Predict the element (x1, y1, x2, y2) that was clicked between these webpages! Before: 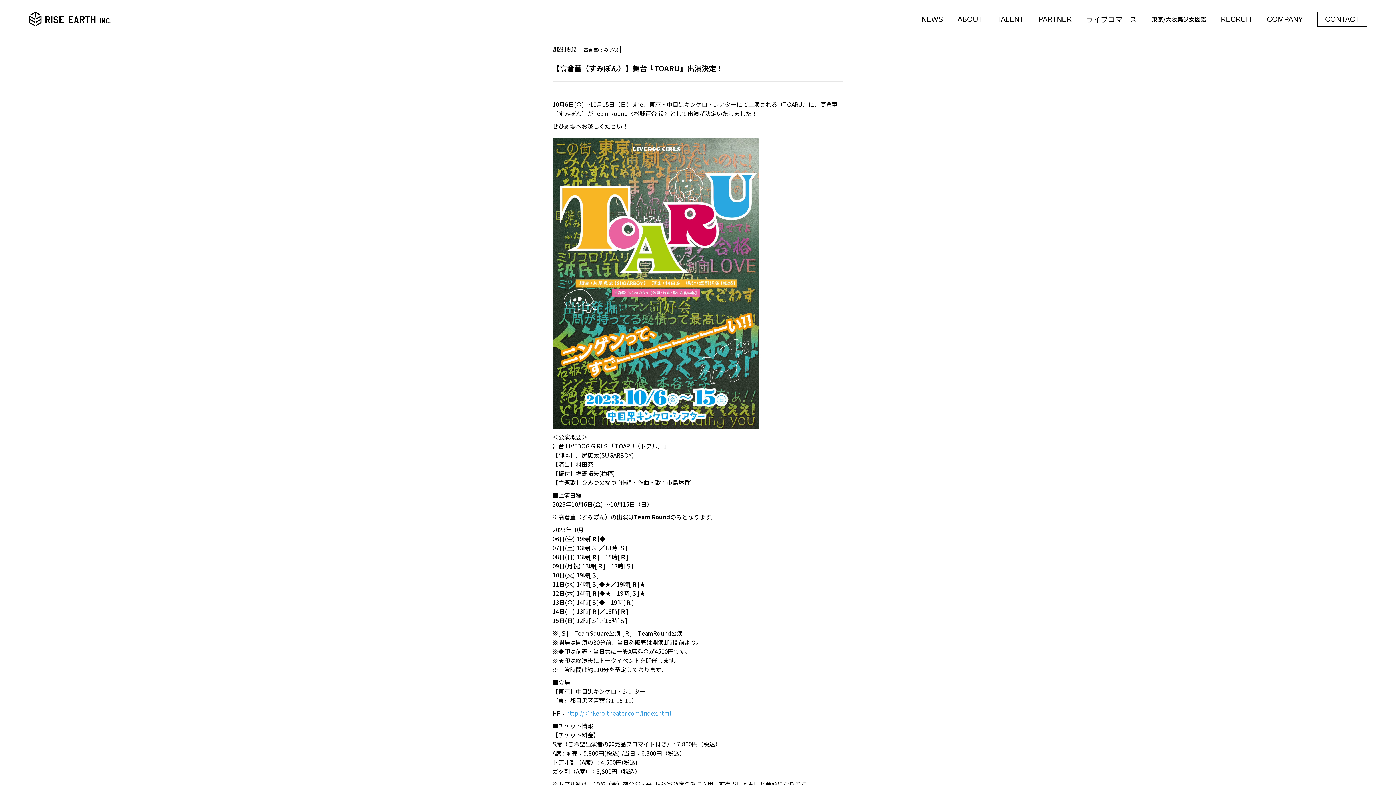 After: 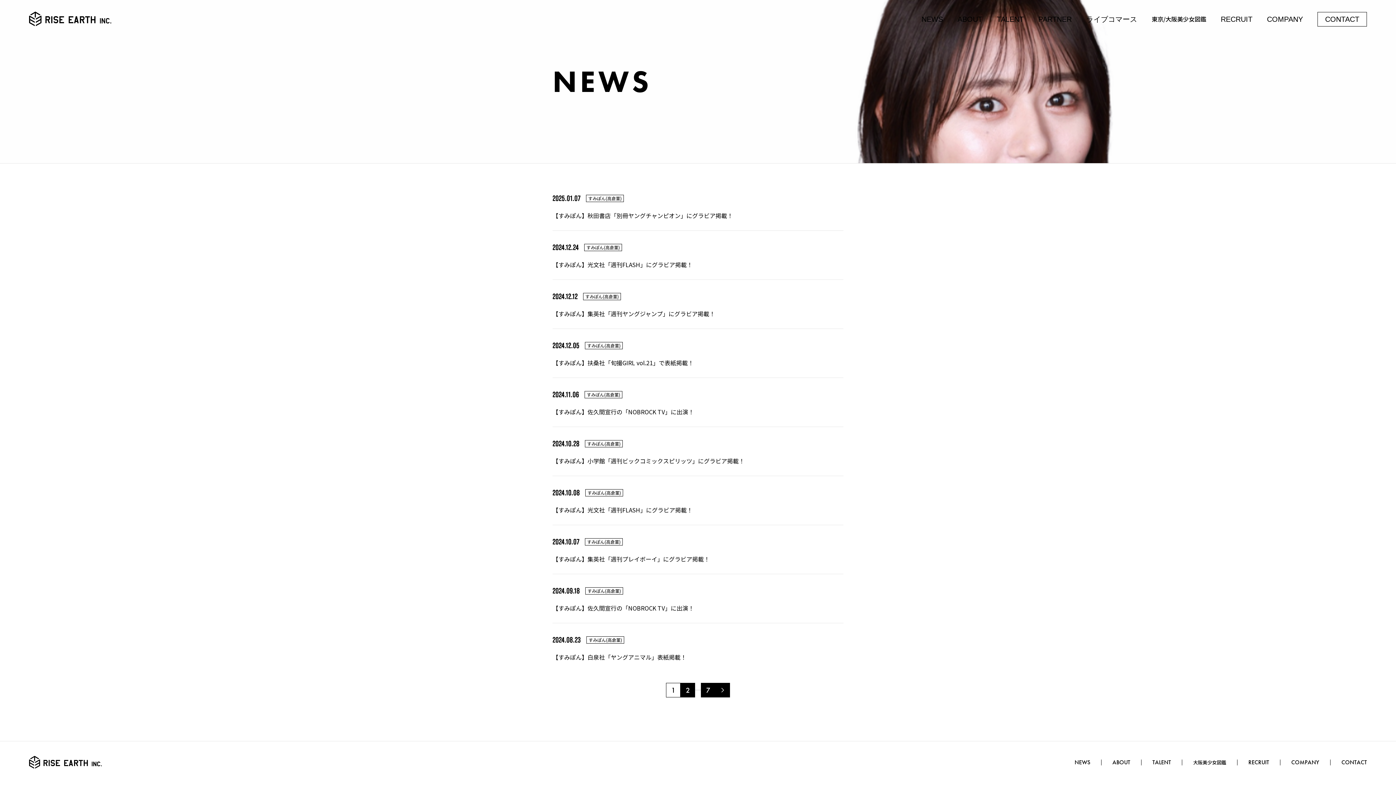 Action: bbox: (914, 11, 950, 26) label: NEWS